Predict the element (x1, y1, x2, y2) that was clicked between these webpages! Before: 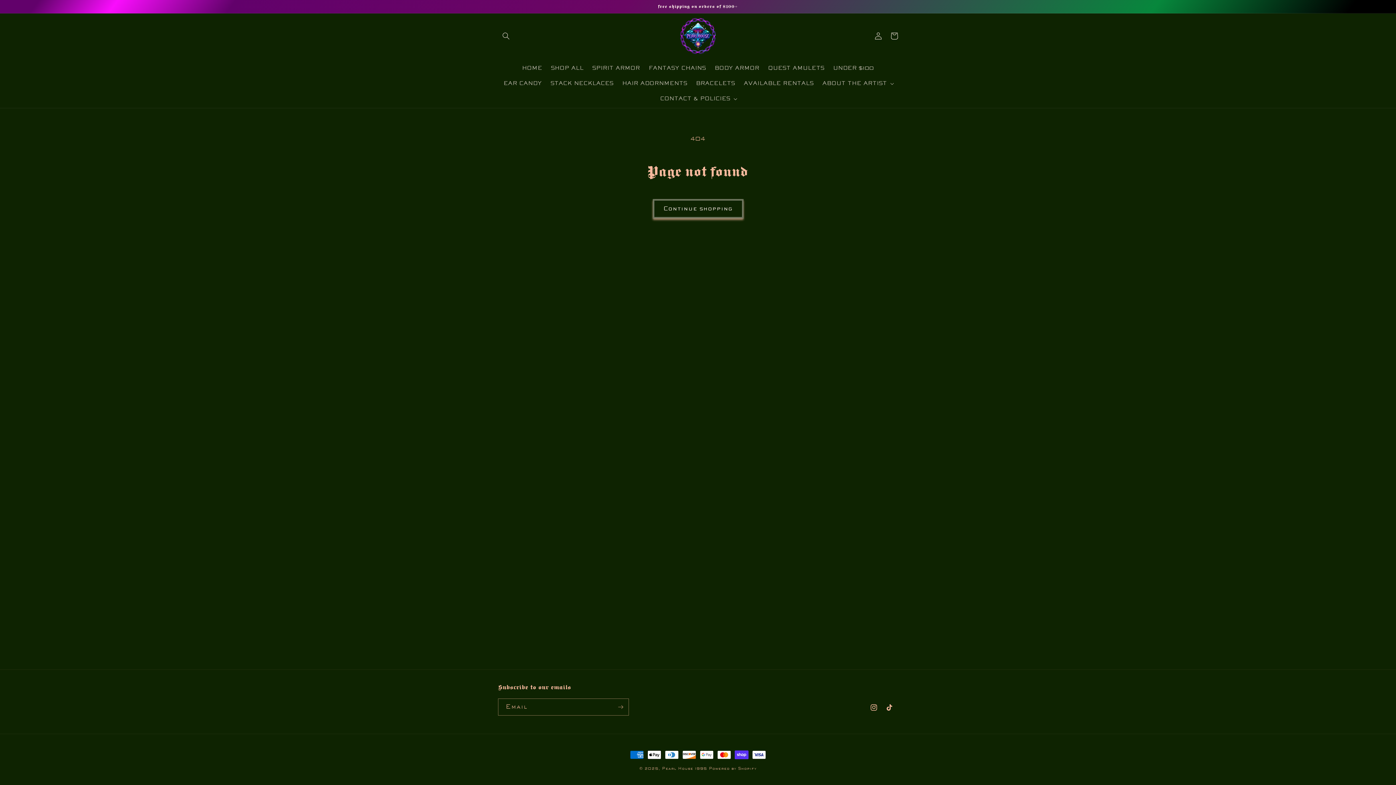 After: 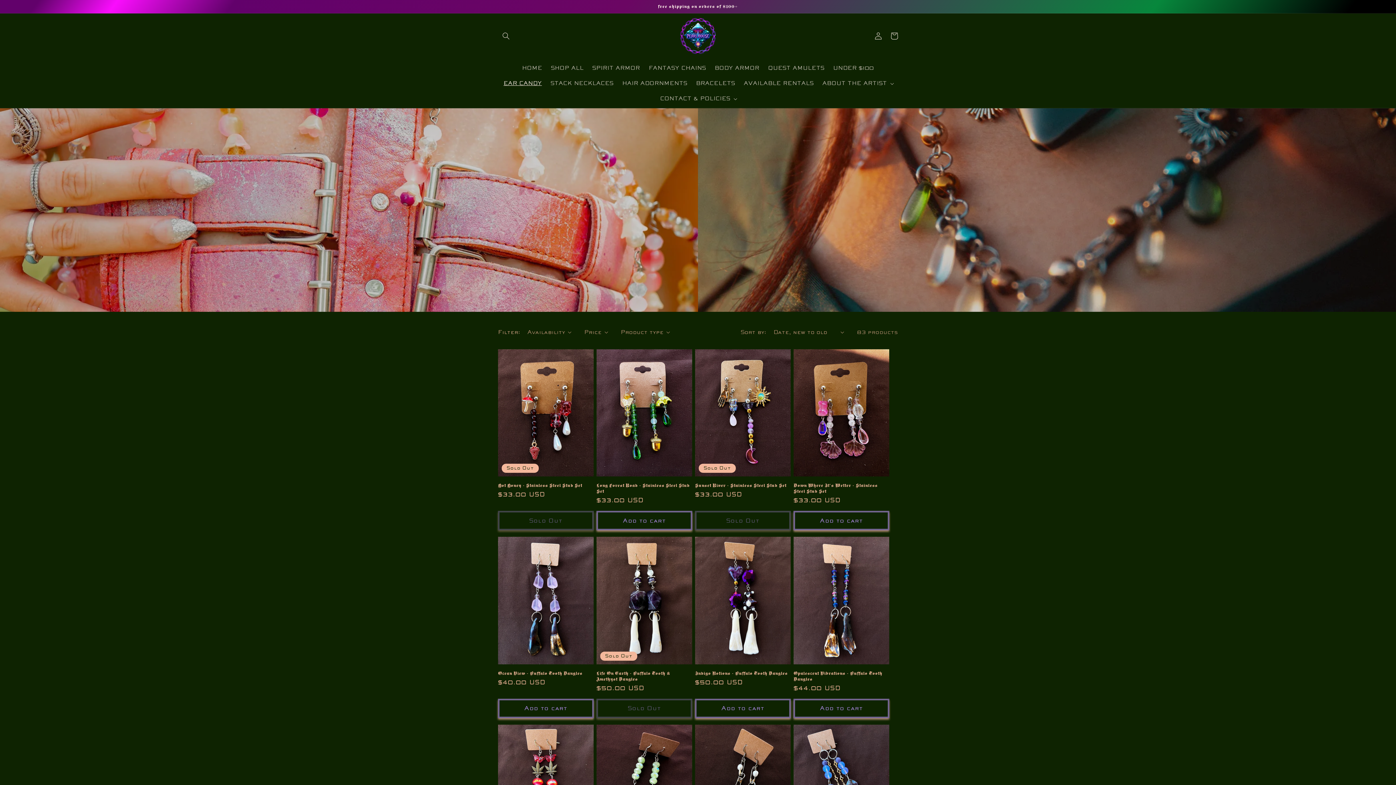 Action: bbox: (499, 75, 546, 91) label: EAR CANDY